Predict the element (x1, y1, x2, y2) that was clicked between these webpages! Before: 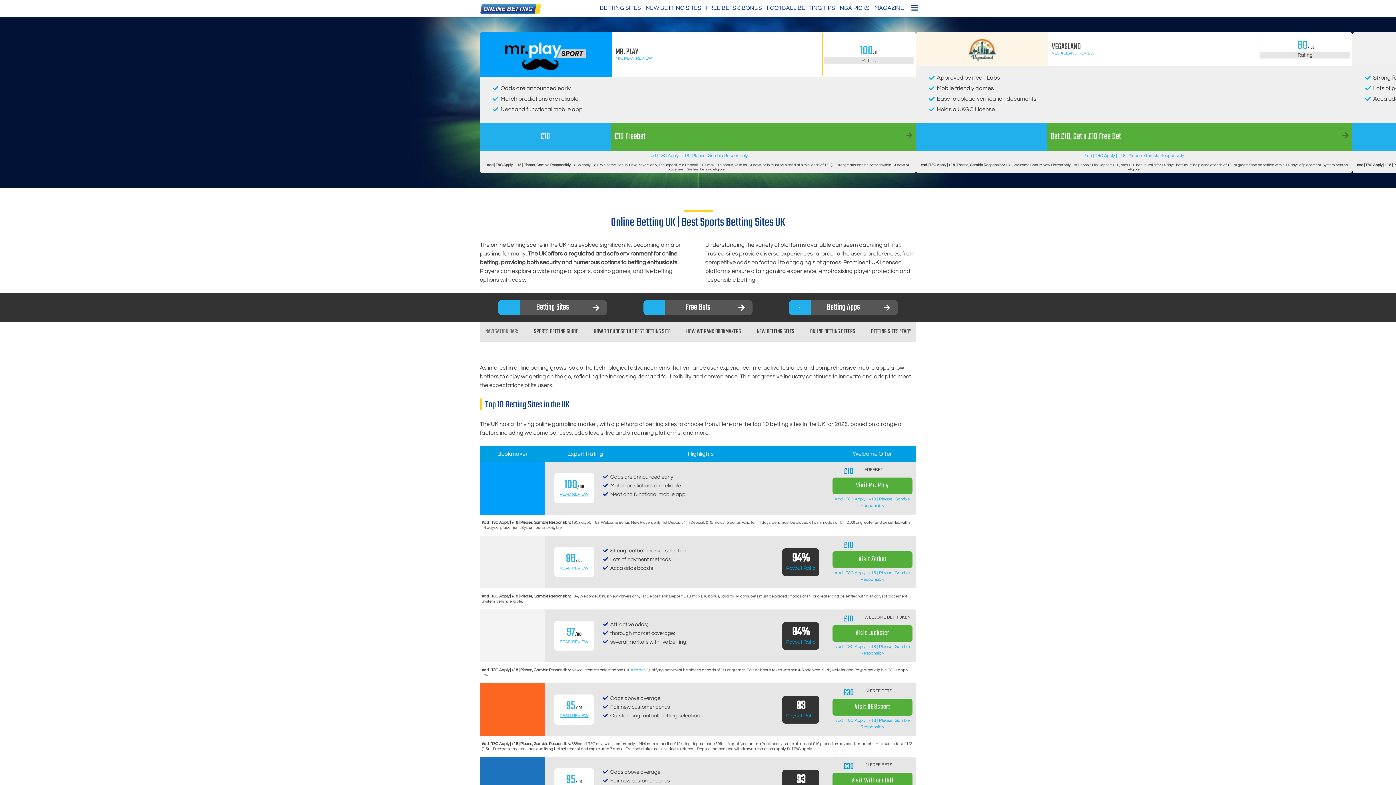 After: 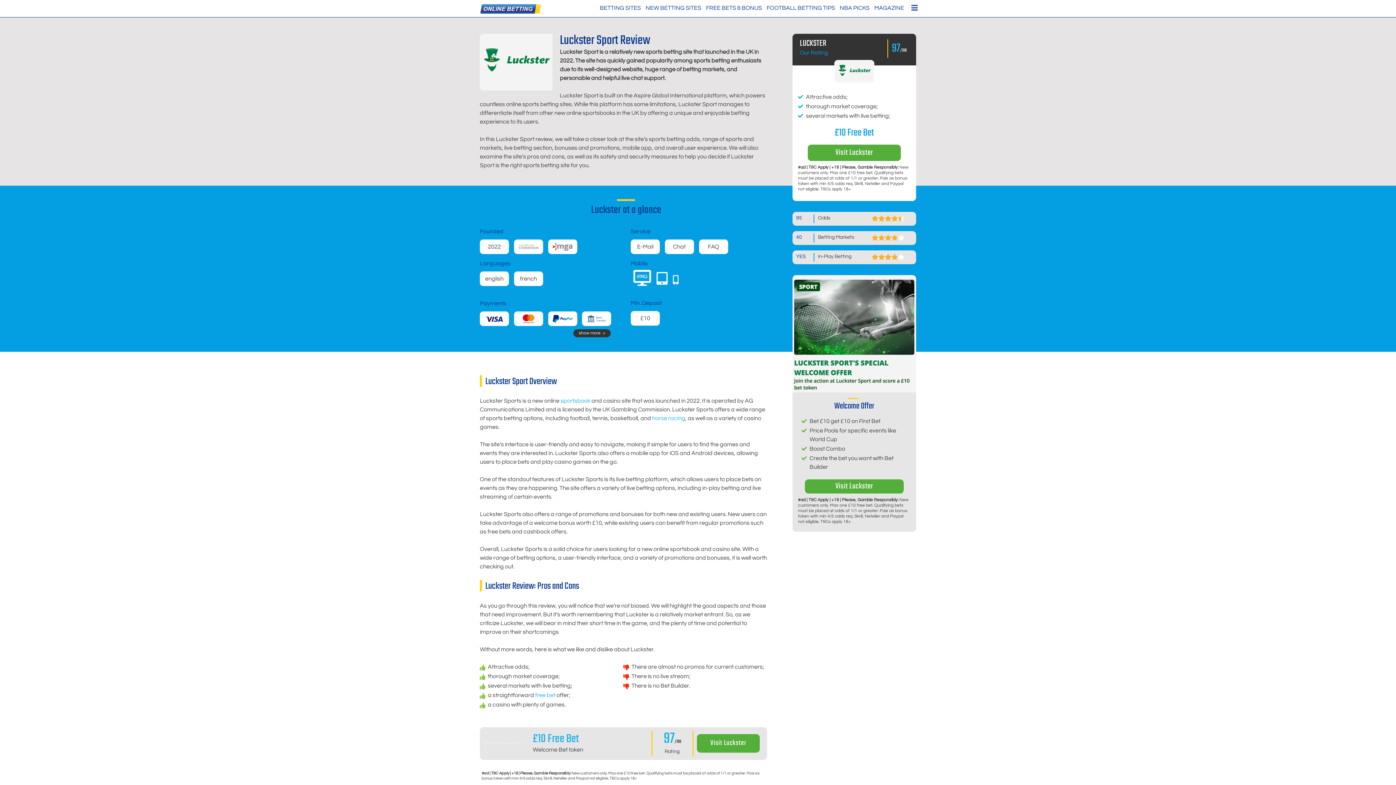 Action: bbox: (512, 631, 512, 640)